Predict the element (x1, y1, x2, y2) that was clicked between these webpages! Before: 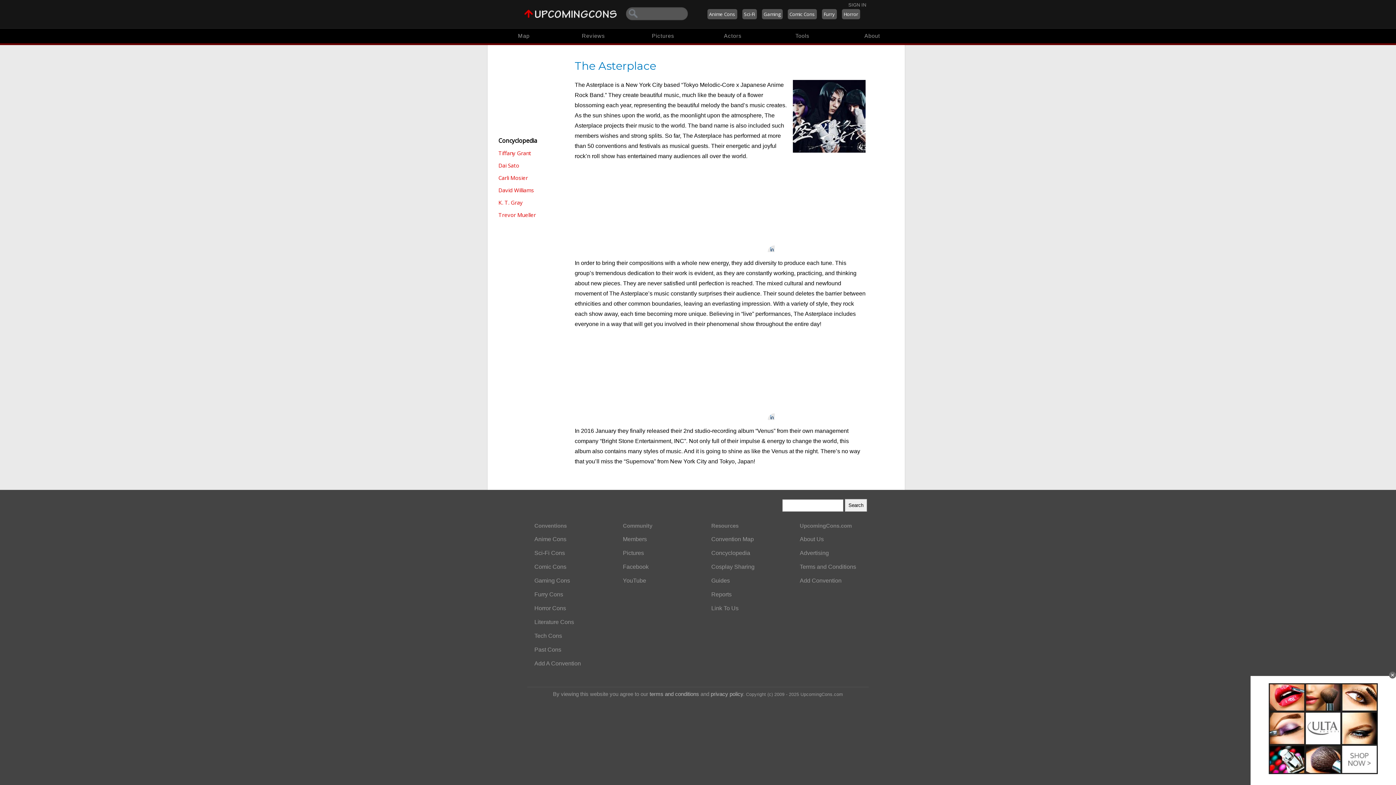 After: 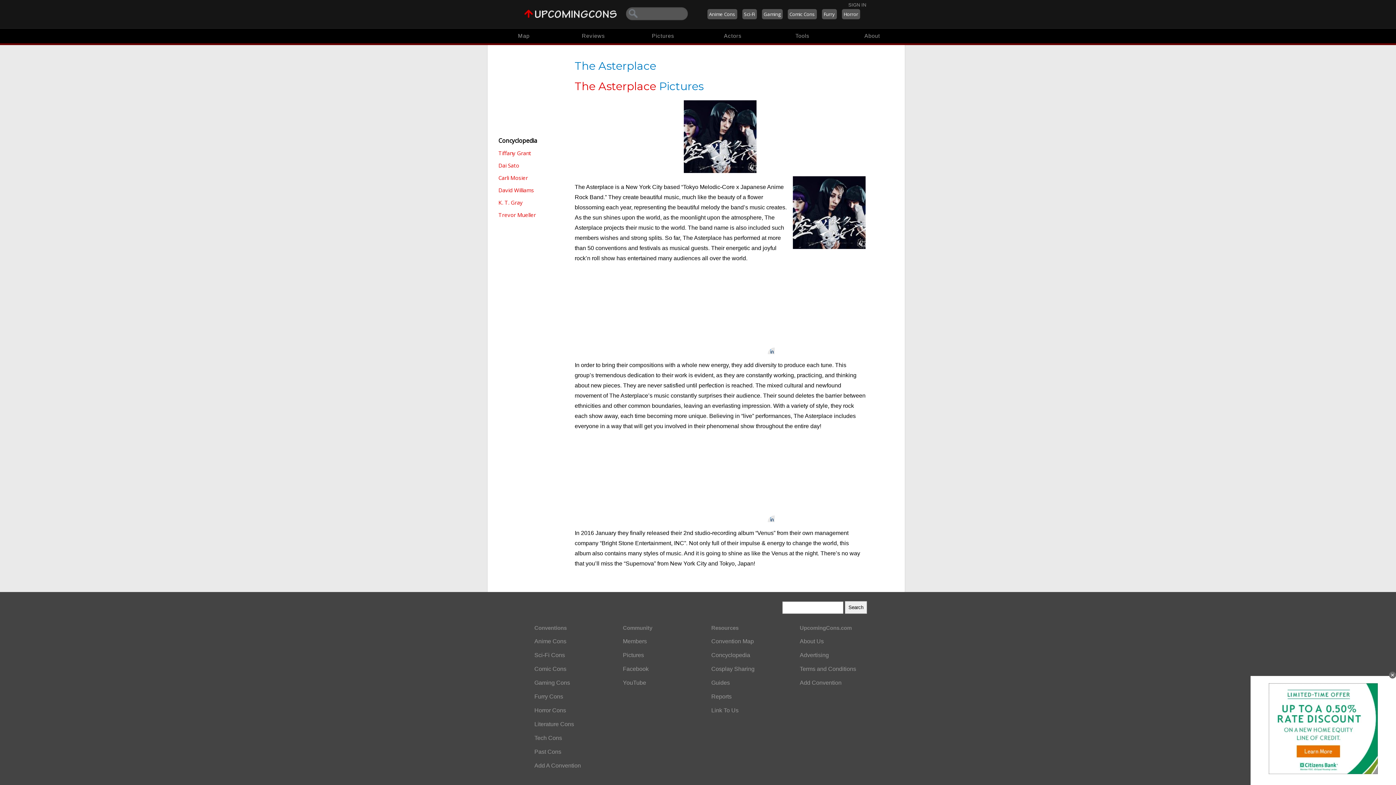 Action: bbox: (793, 147, 865, 153)